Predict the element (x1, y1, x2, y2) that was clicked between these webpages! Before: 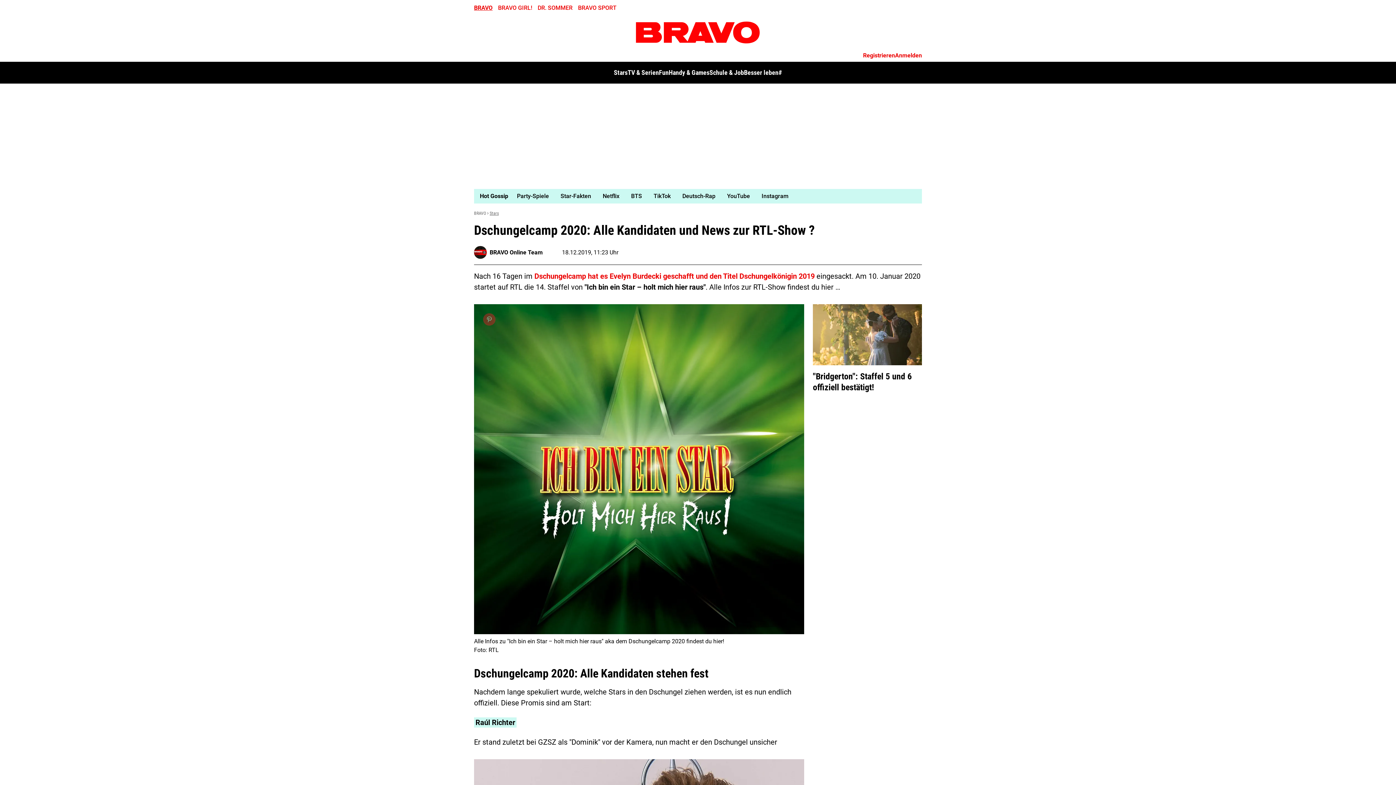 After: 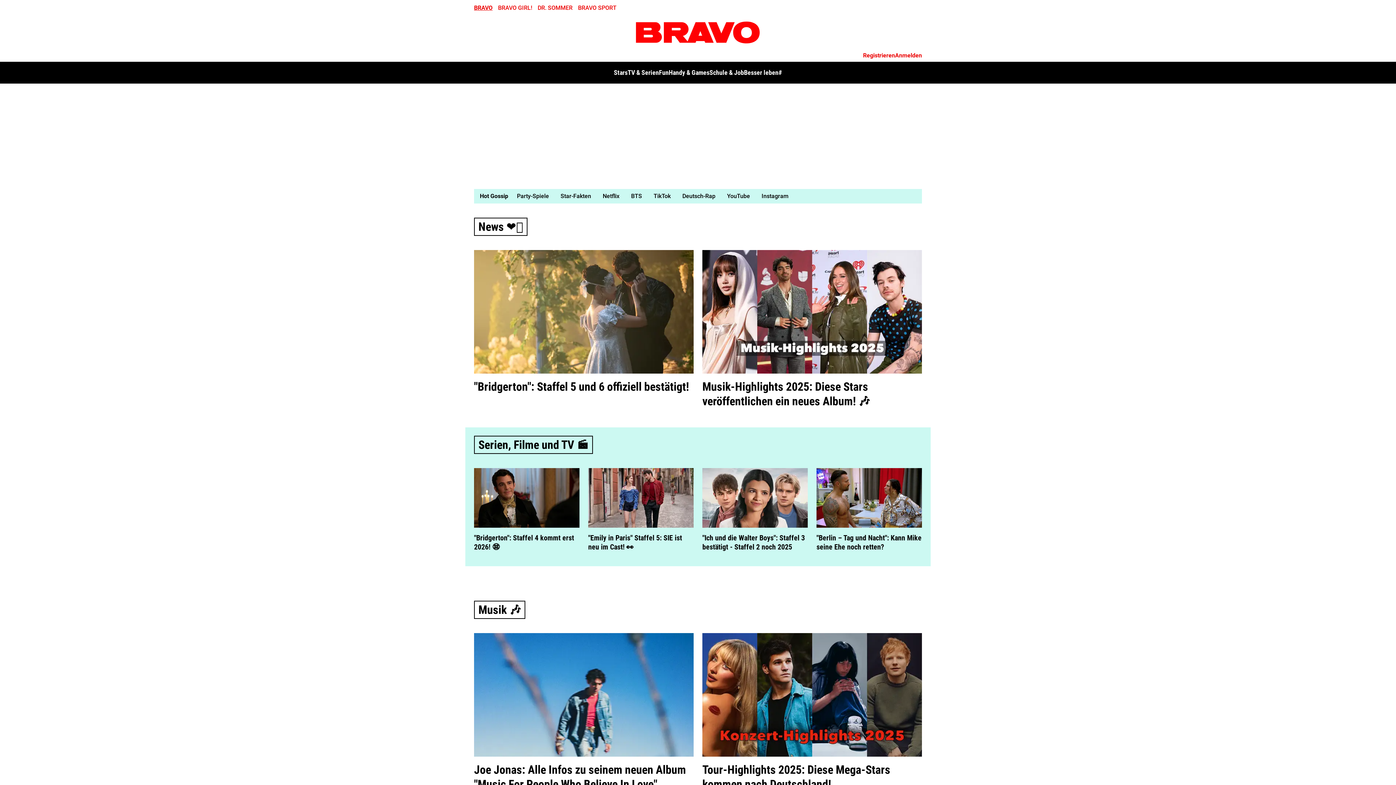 Action: bbox: (474, 210, 486, 216) label: BRAVO